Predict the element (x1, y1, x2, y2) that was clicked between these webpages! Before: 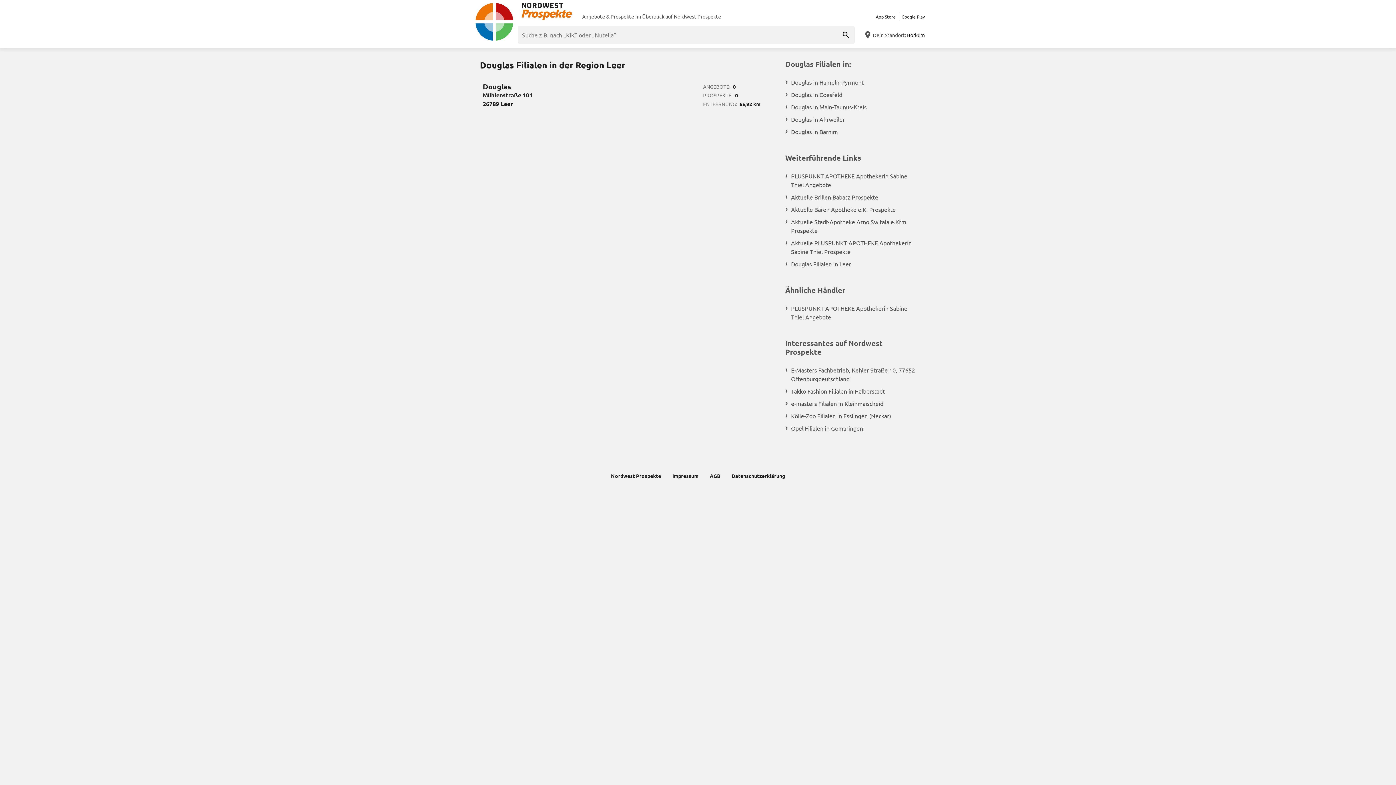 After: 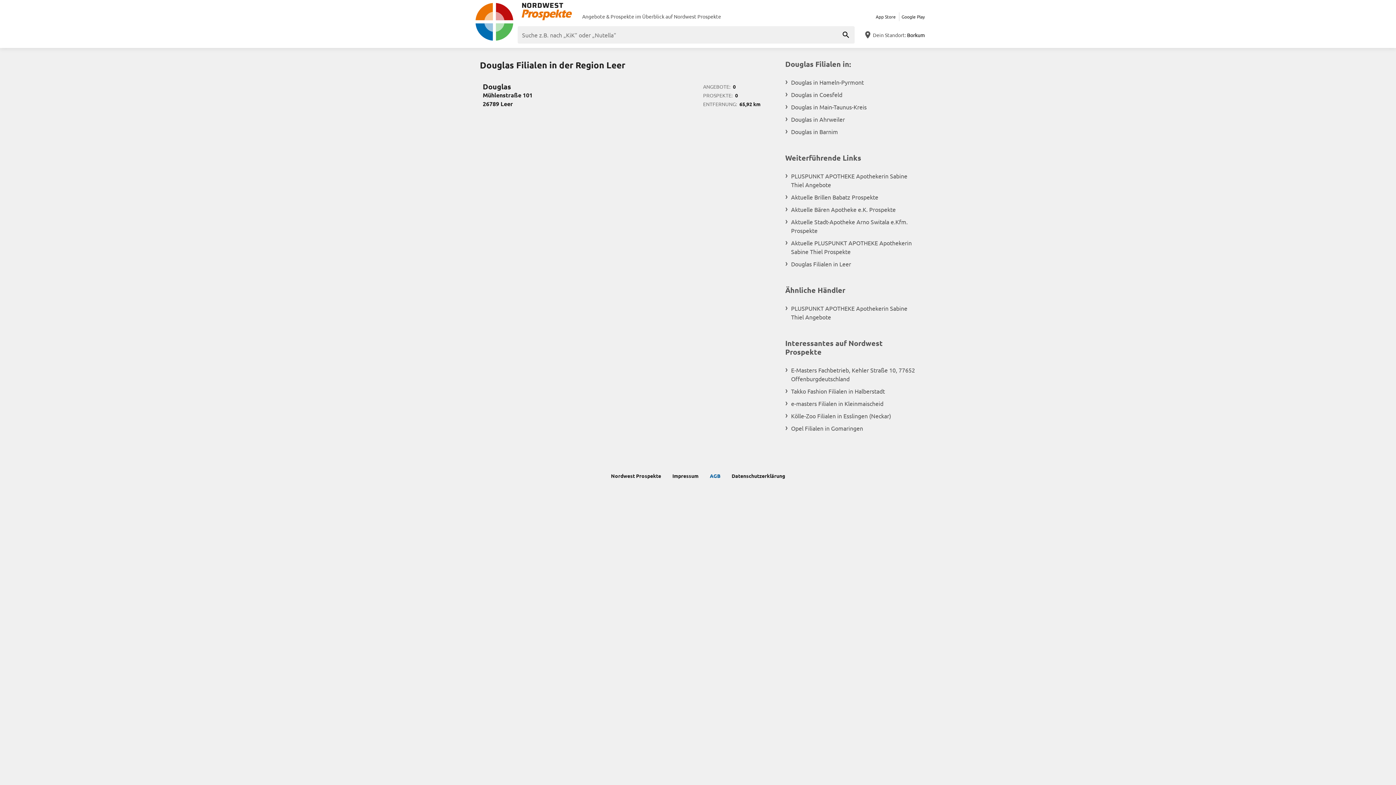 Action: label: AGB bbox: (707, 469, 723, 482)